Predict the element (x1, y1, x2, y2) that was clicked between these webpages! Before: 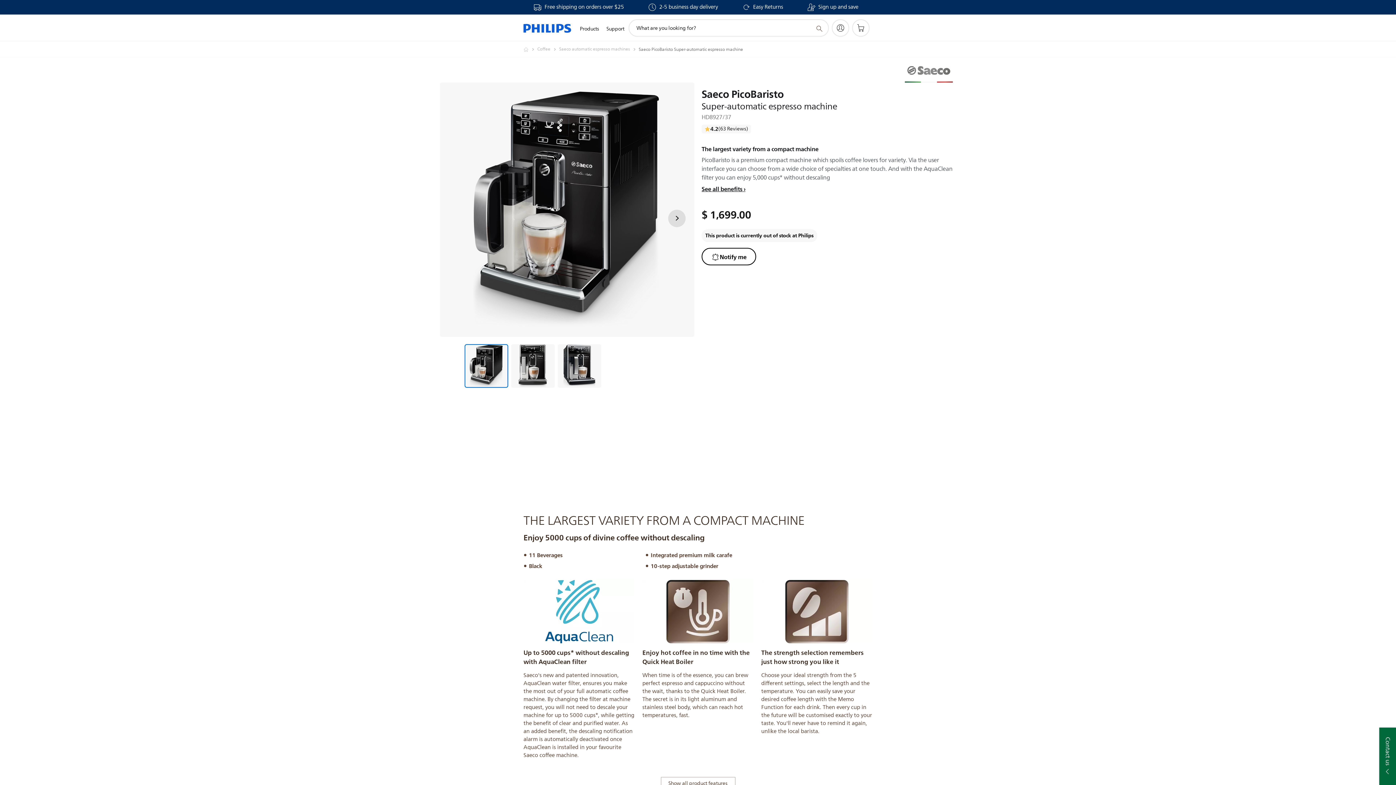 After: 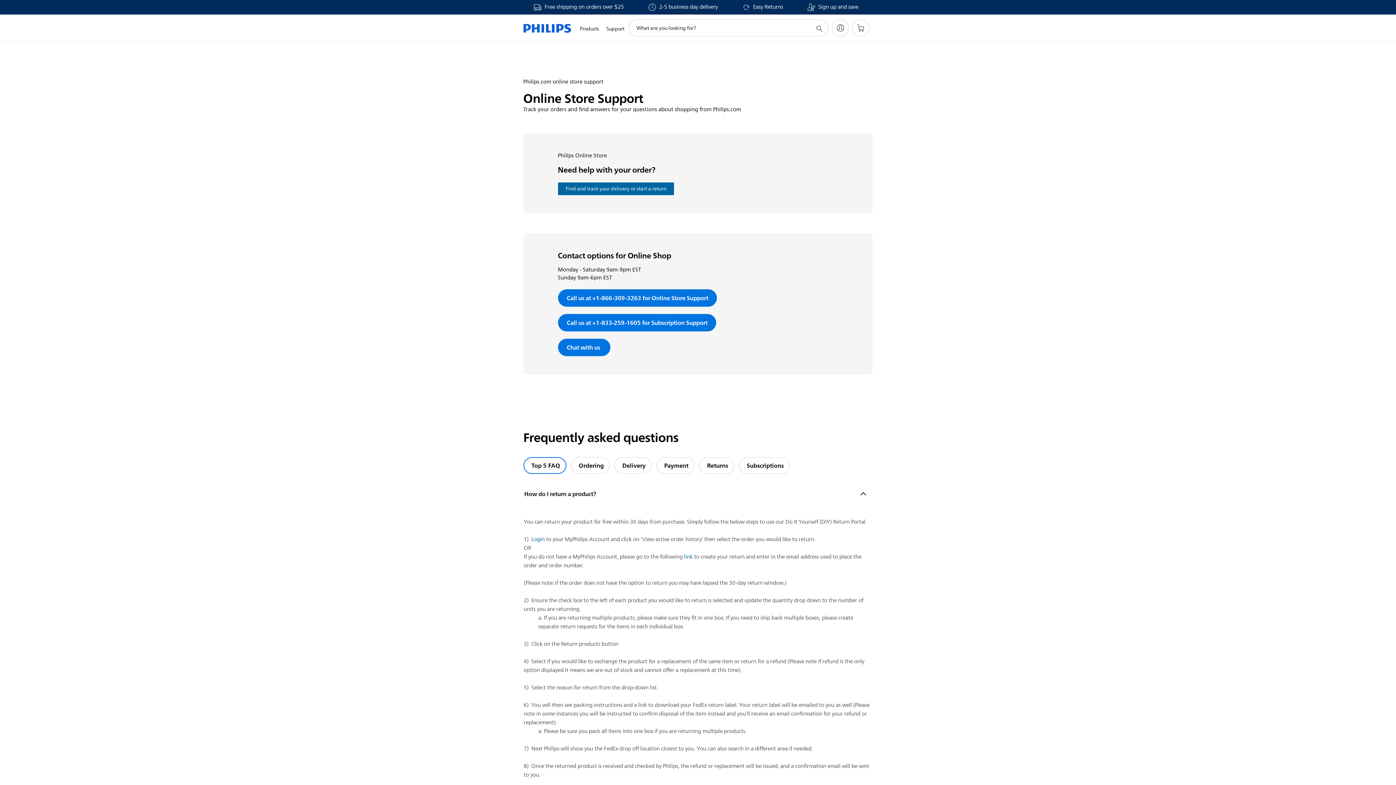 Action: label: Easy Returns bbox: (742, 4, 783, 10)